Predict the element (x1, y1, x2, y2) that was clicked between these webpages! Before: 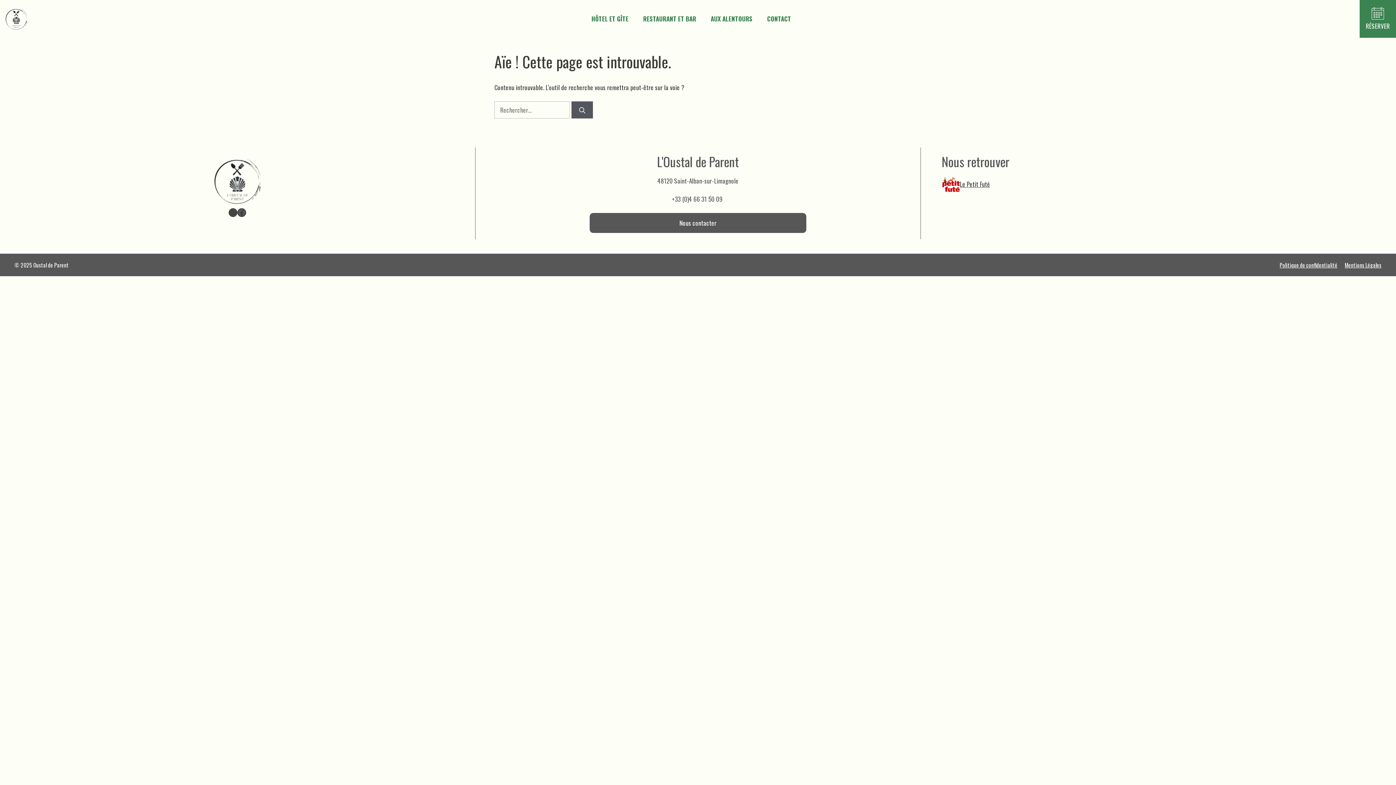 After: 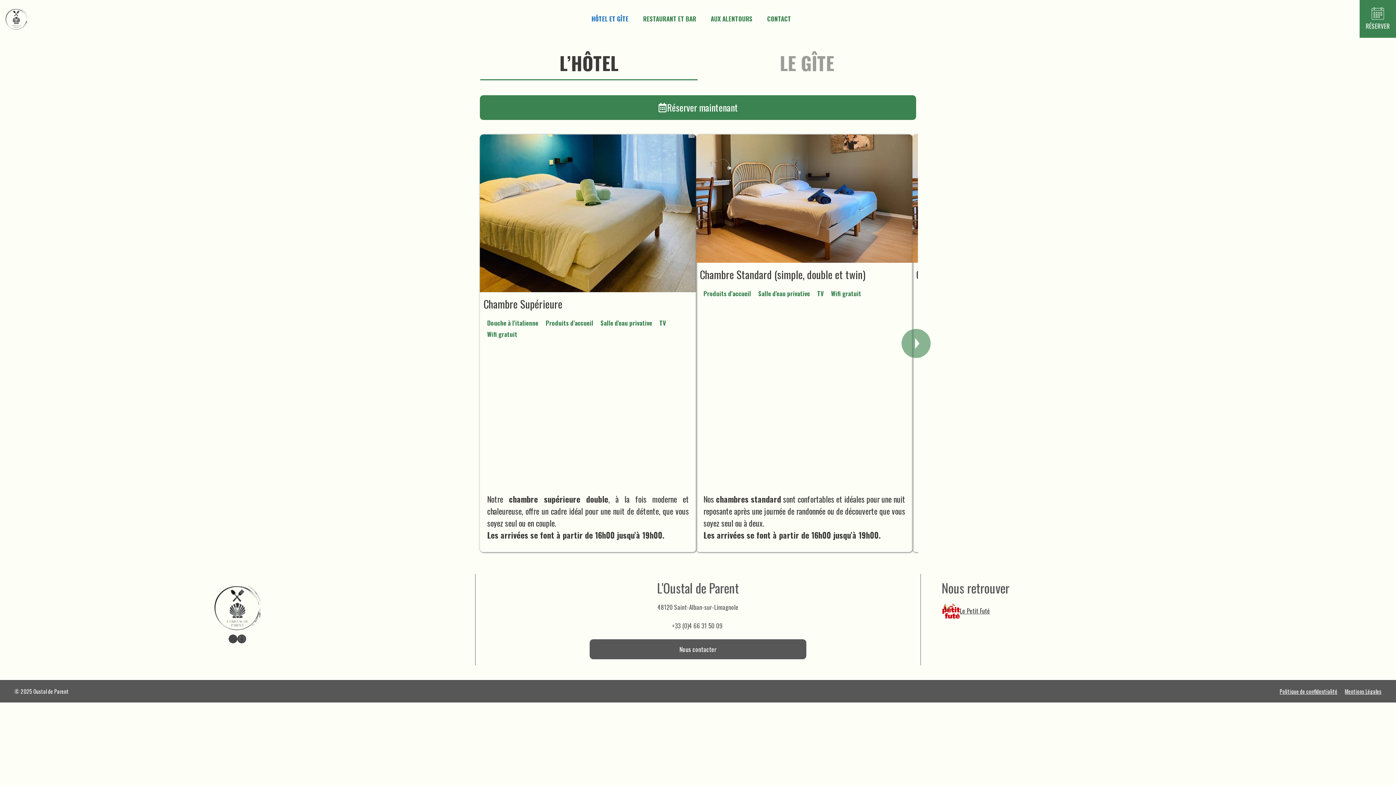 Action: bbox: (584, 8, 636, 29) label: HÔTEL ET GÎTE